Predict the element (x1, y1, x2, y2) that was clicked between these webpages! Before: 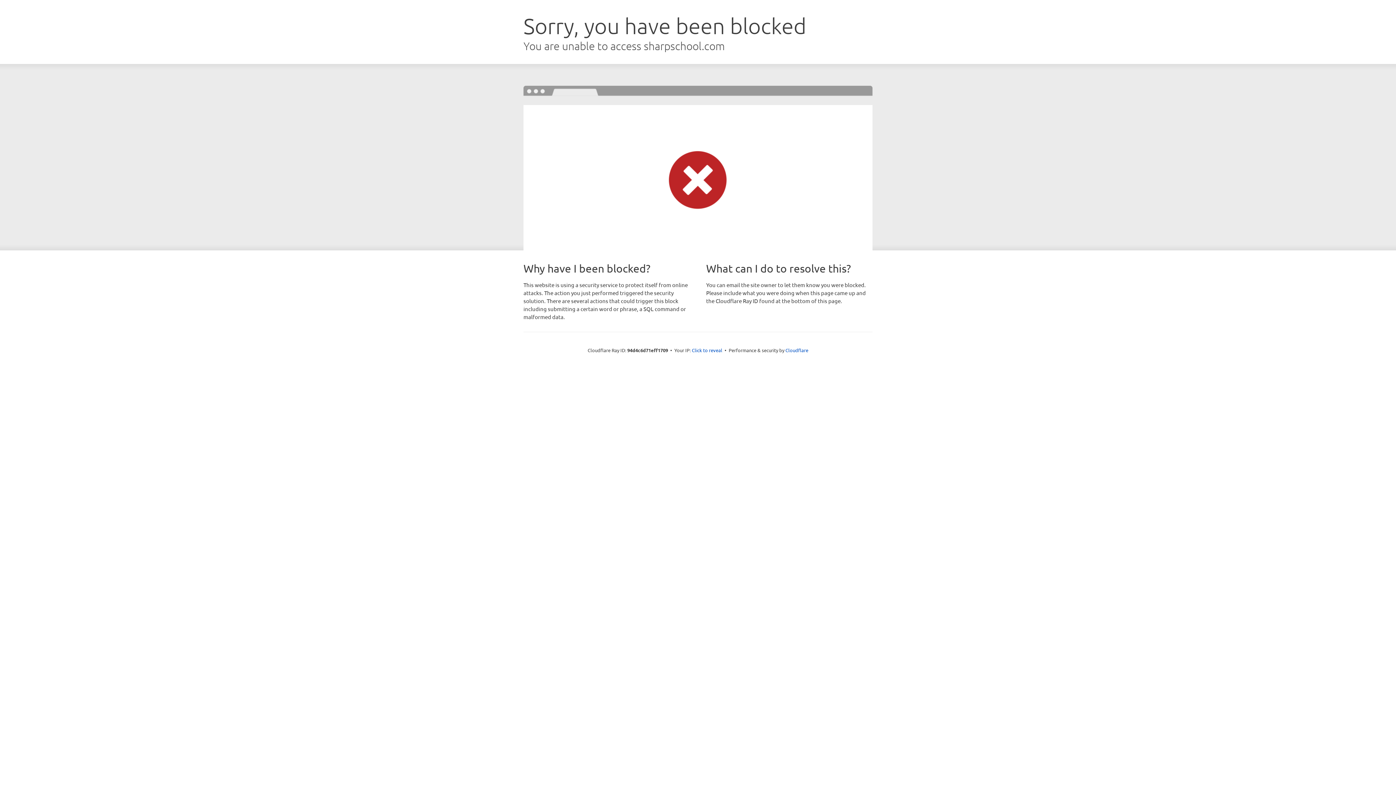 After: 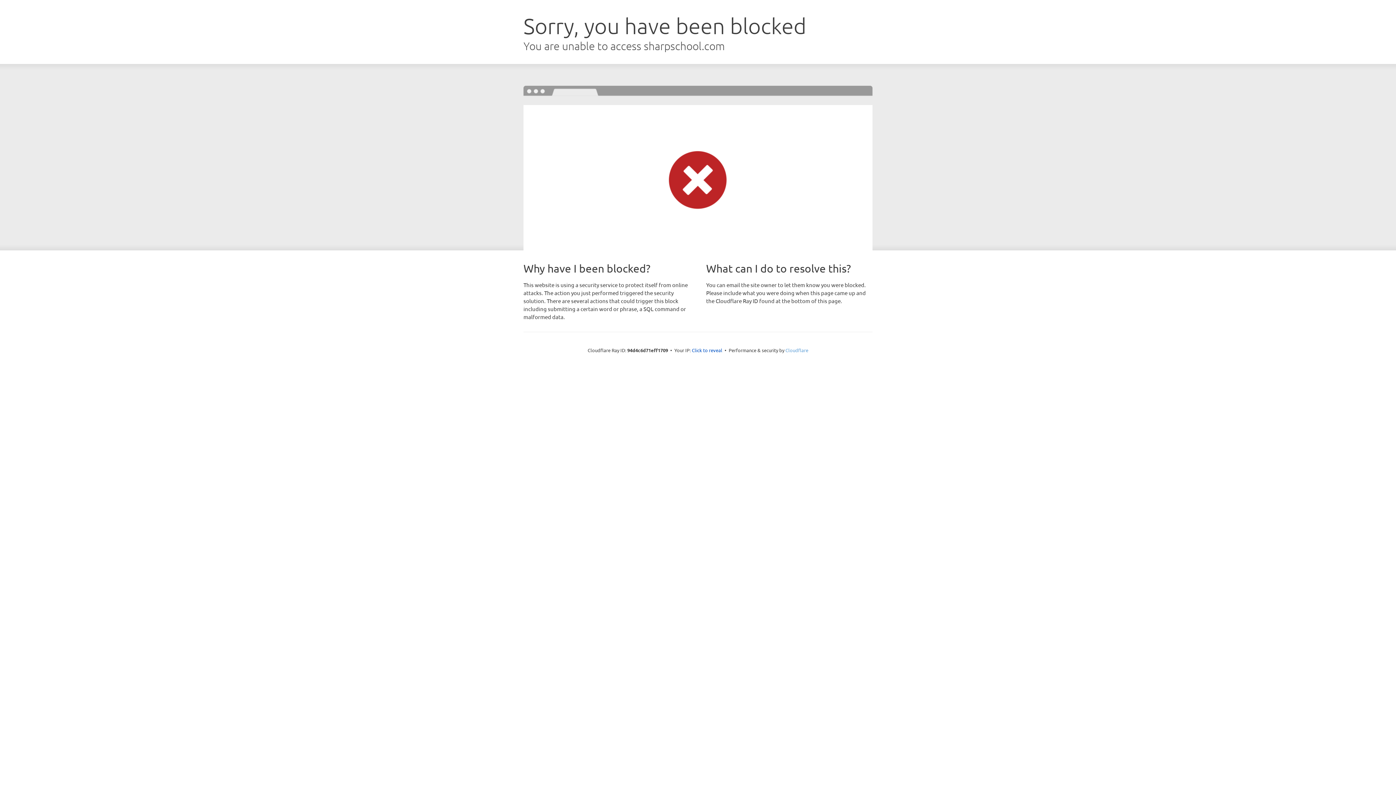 Action: label: Cloudflare bbox: (785, 347, 808, 353)